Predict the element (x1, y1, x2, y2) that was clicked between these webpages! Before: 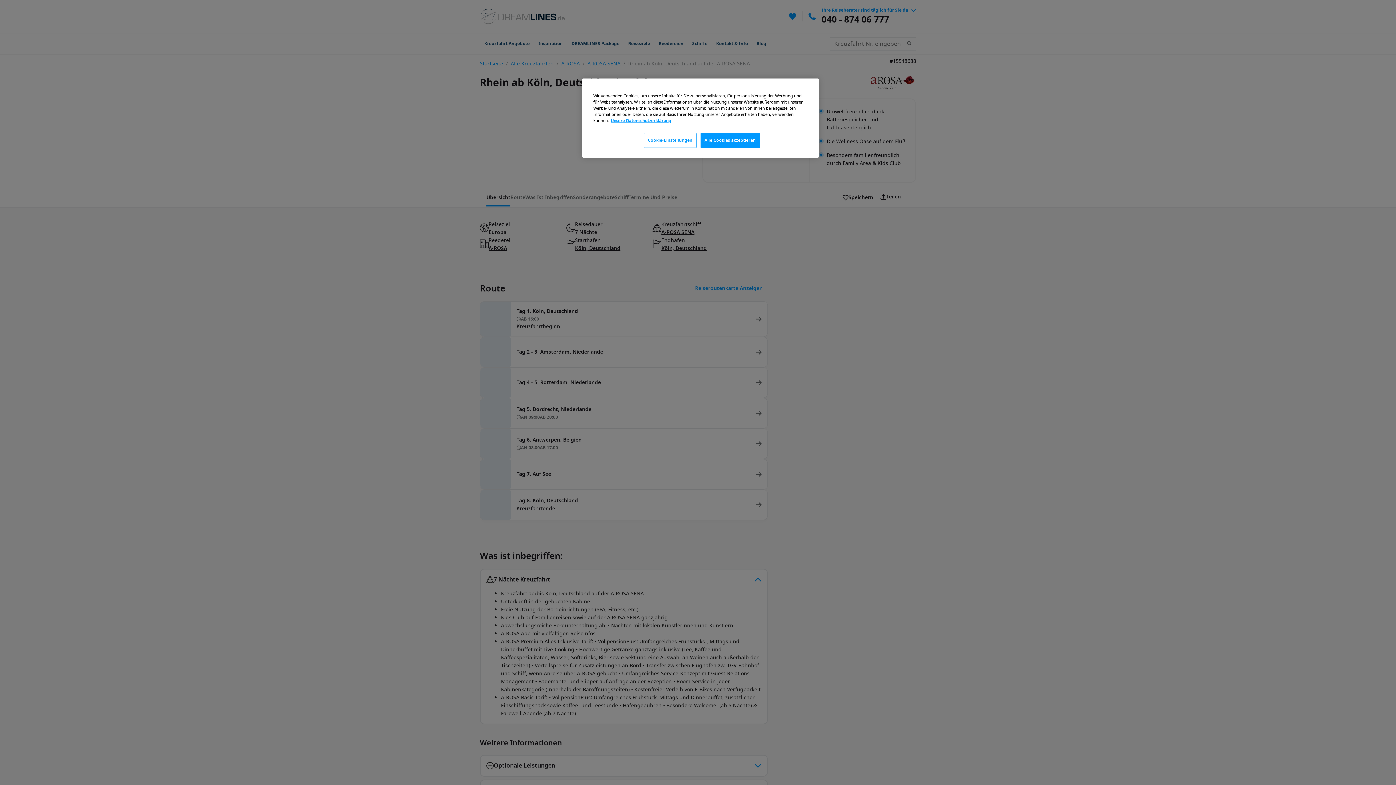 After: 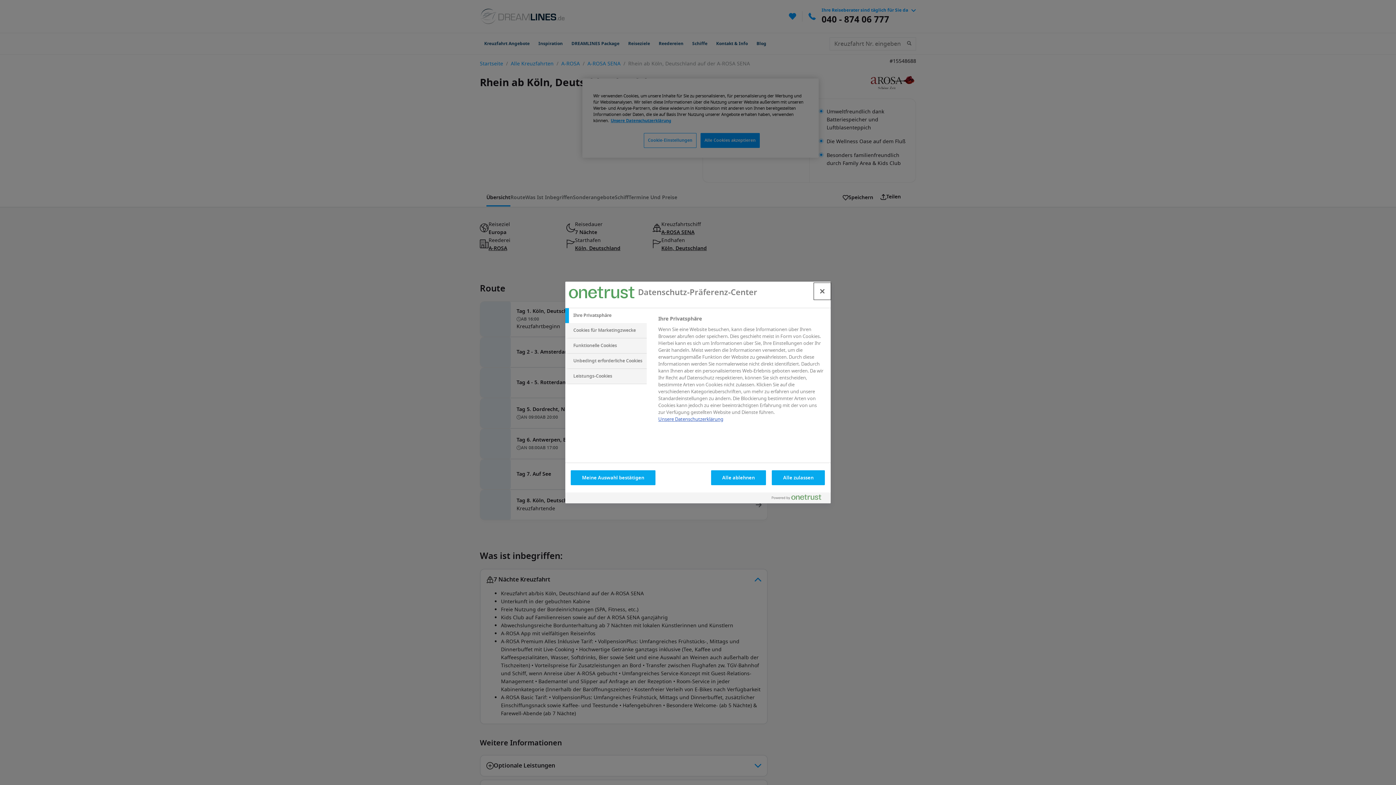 Action: bbox: (644, 133, 696, 148) label: Cookie-Einstellungen